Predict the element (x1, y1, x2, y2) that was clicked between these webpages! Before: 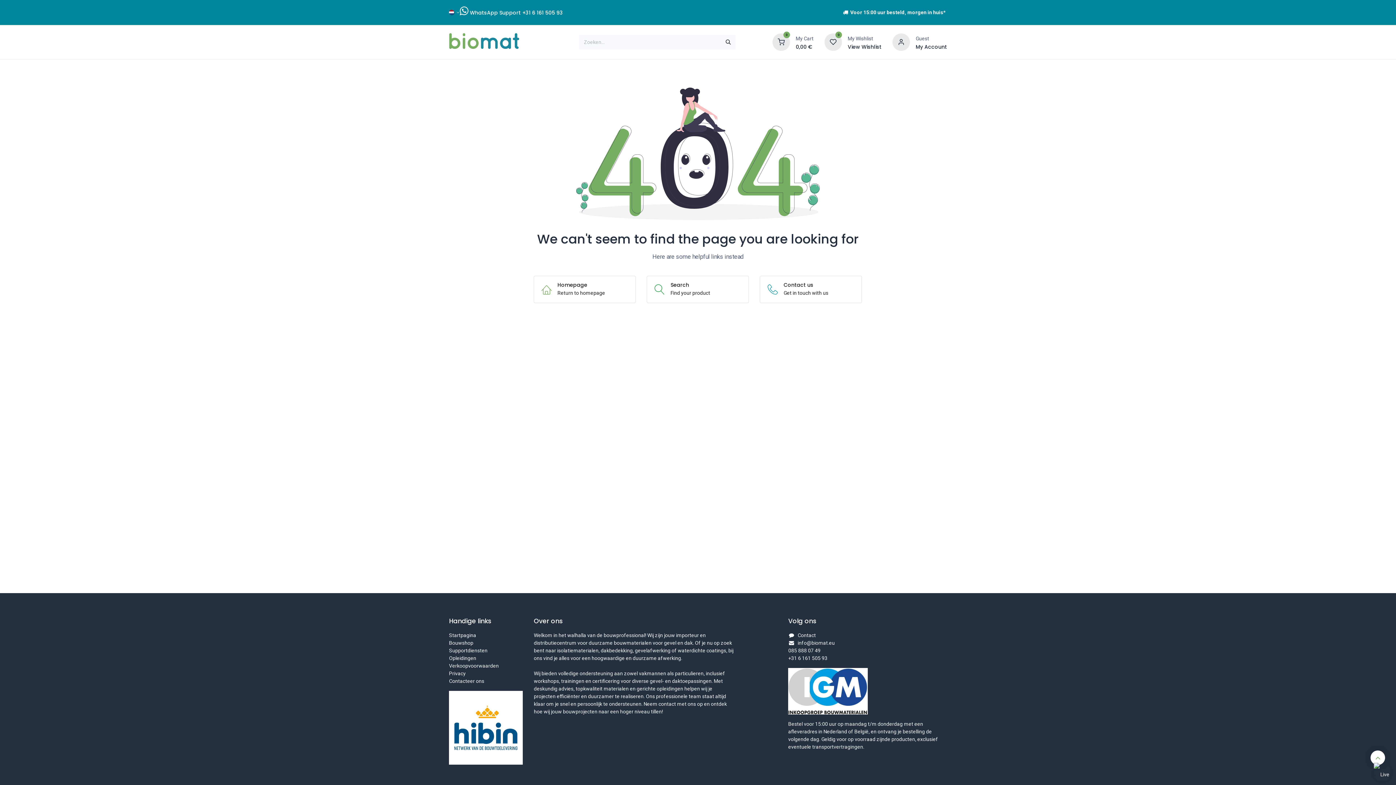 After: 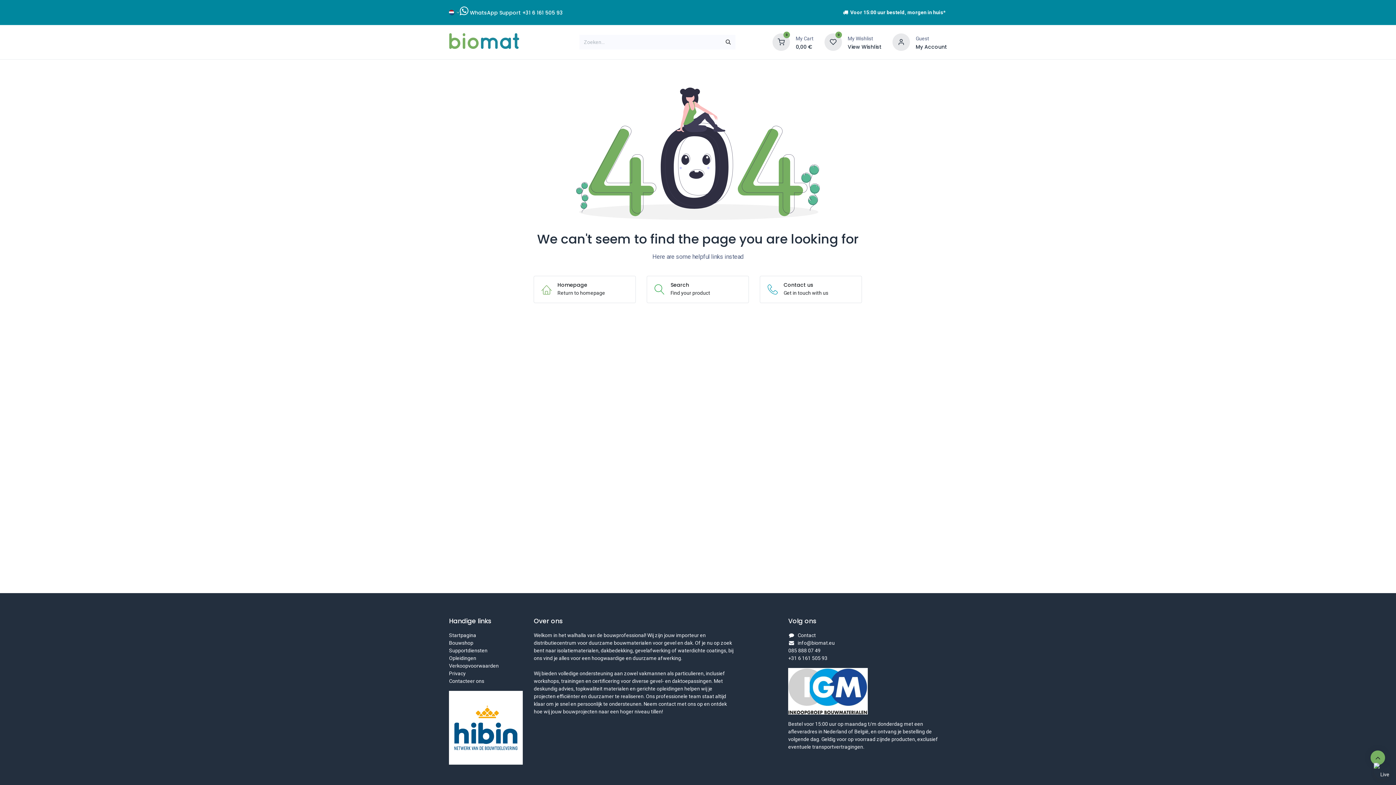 Action: bbox: (1370, 750, 1385, 765)